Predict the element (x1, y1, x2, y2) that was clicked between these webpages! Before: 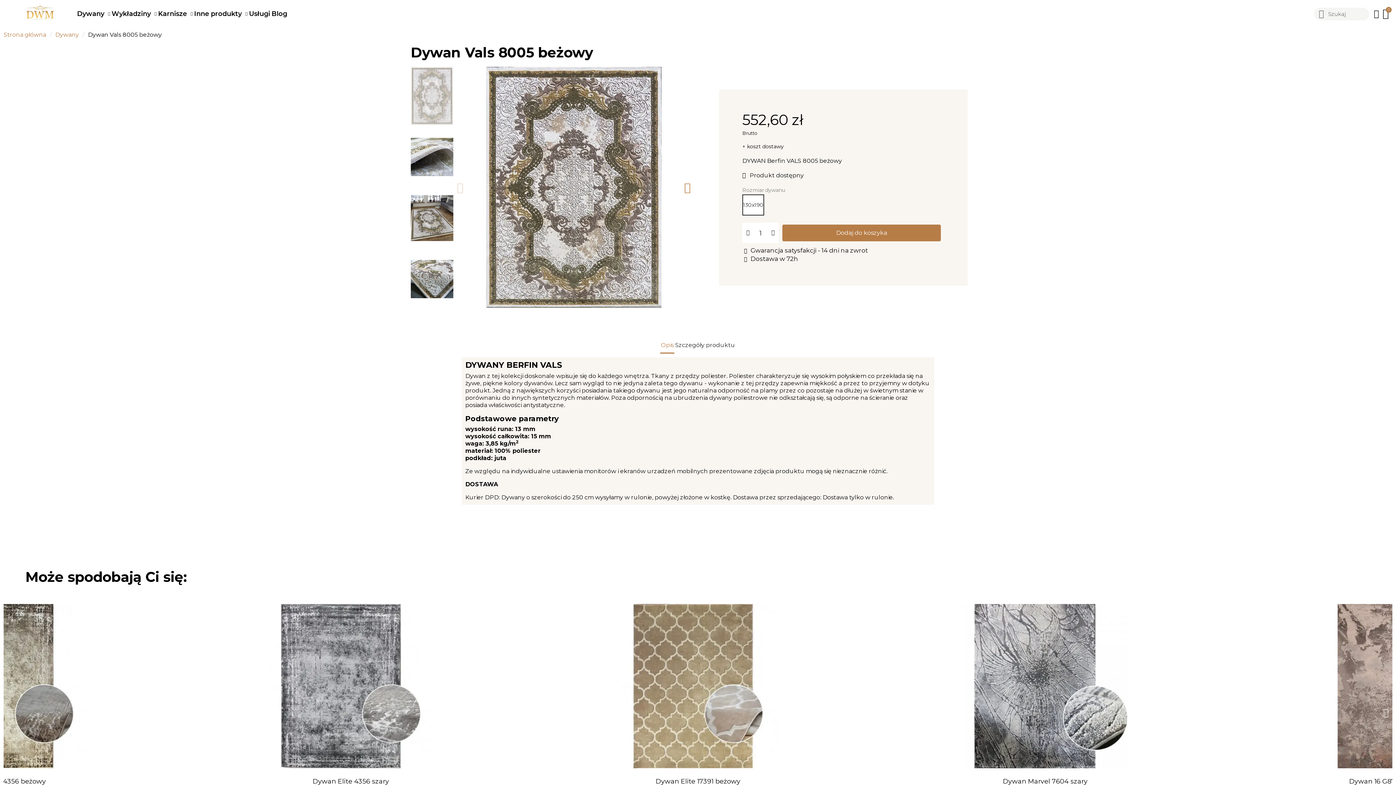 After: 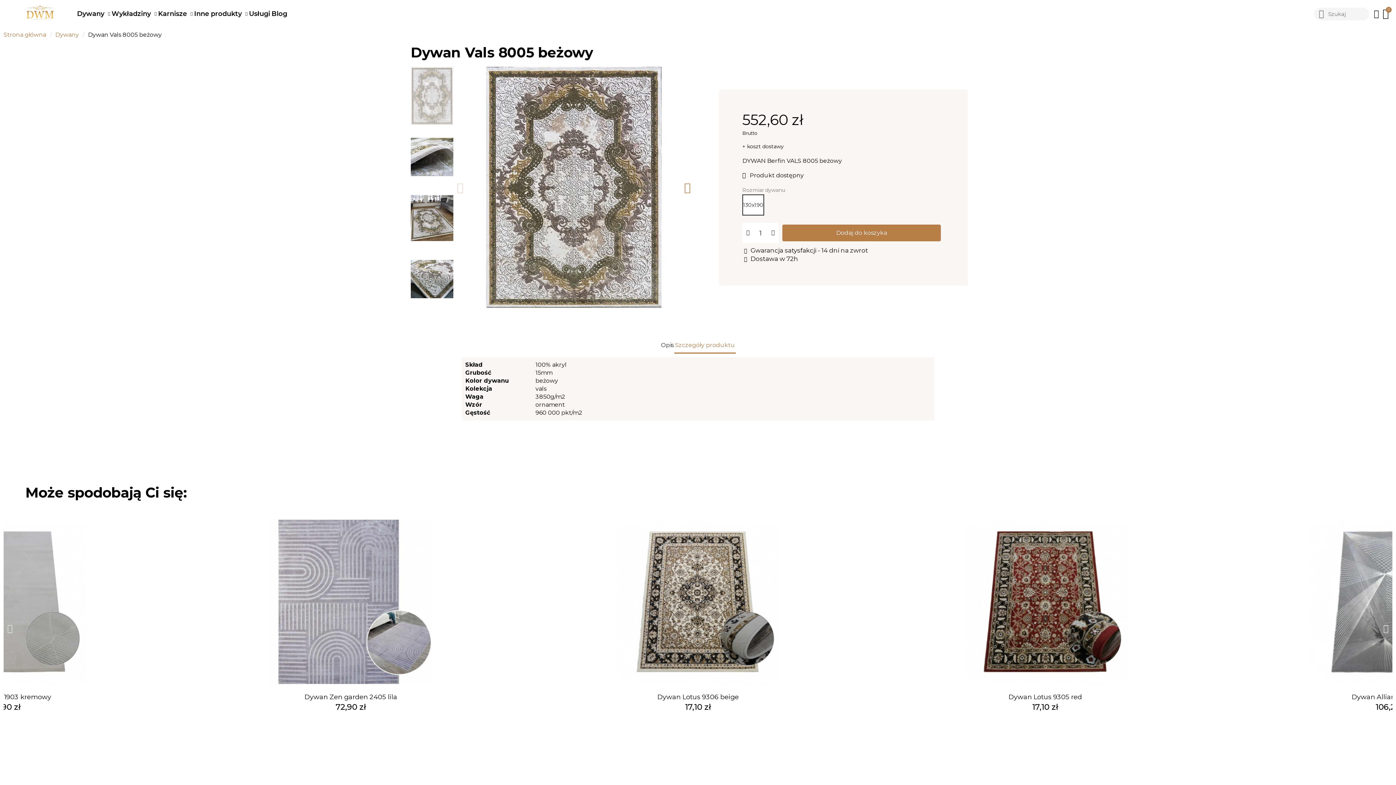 Action: bbox: (674, 337, 736, 353) label: Szczegóły produktu